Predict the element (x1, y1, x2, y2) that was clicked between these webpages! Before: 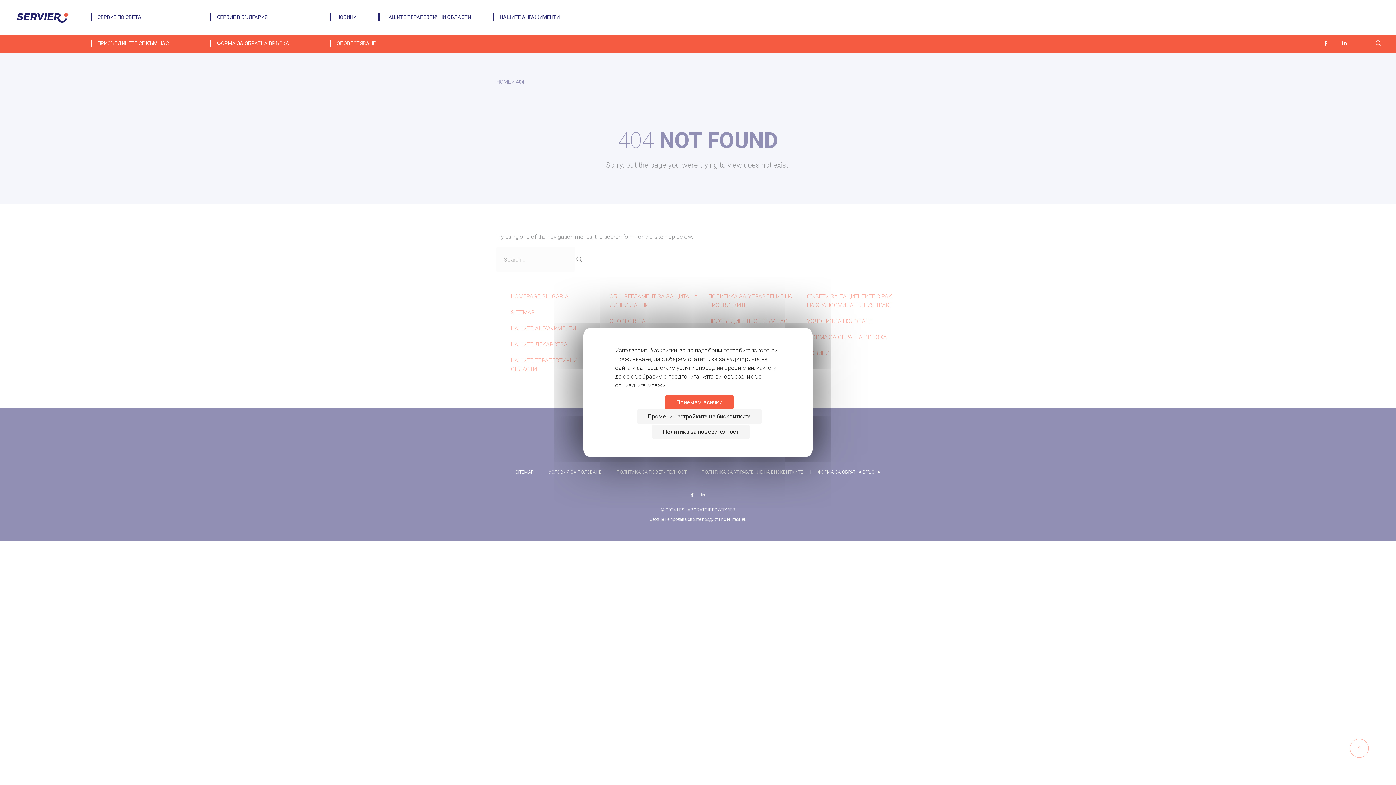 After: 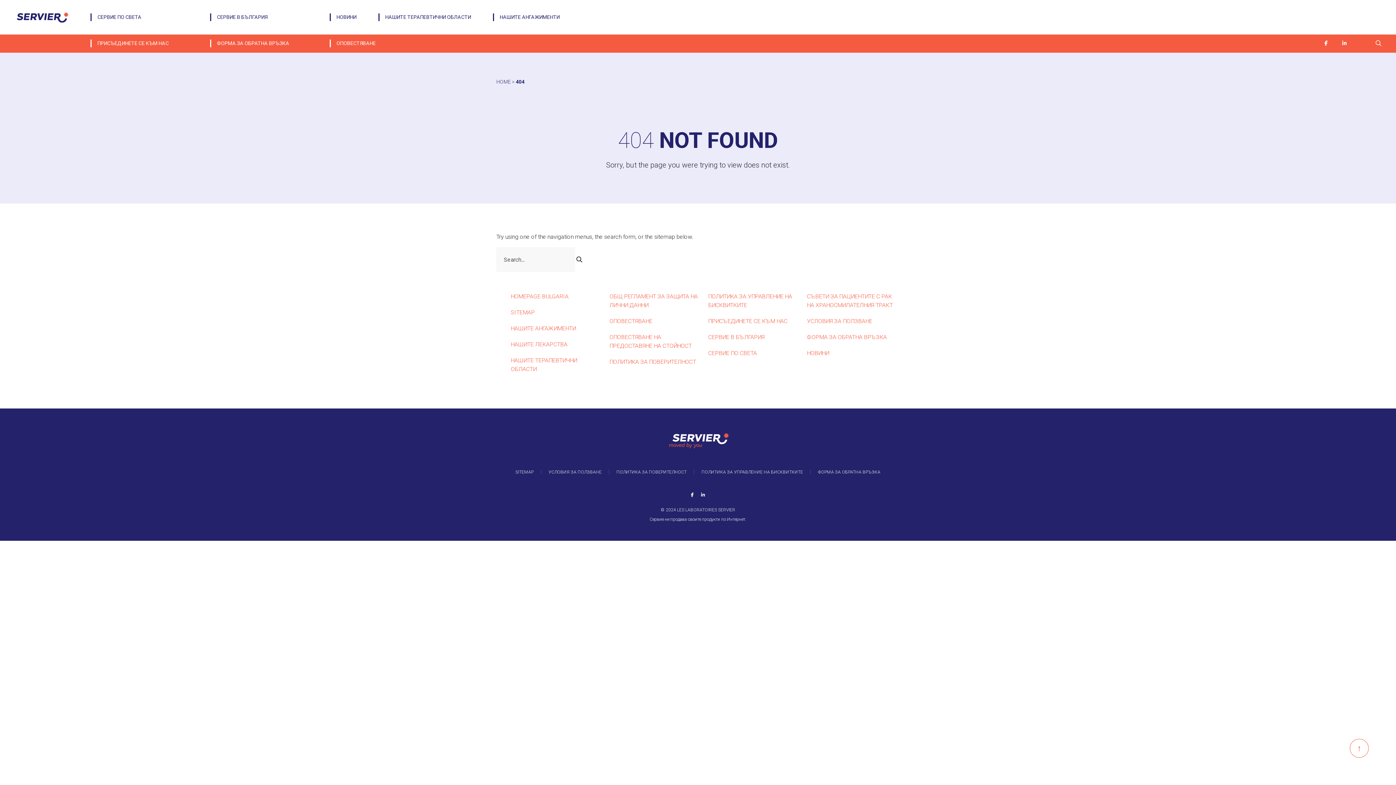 Action: bbox: (665, 395, 733, 409) label: бисквитки : Приемам всички​